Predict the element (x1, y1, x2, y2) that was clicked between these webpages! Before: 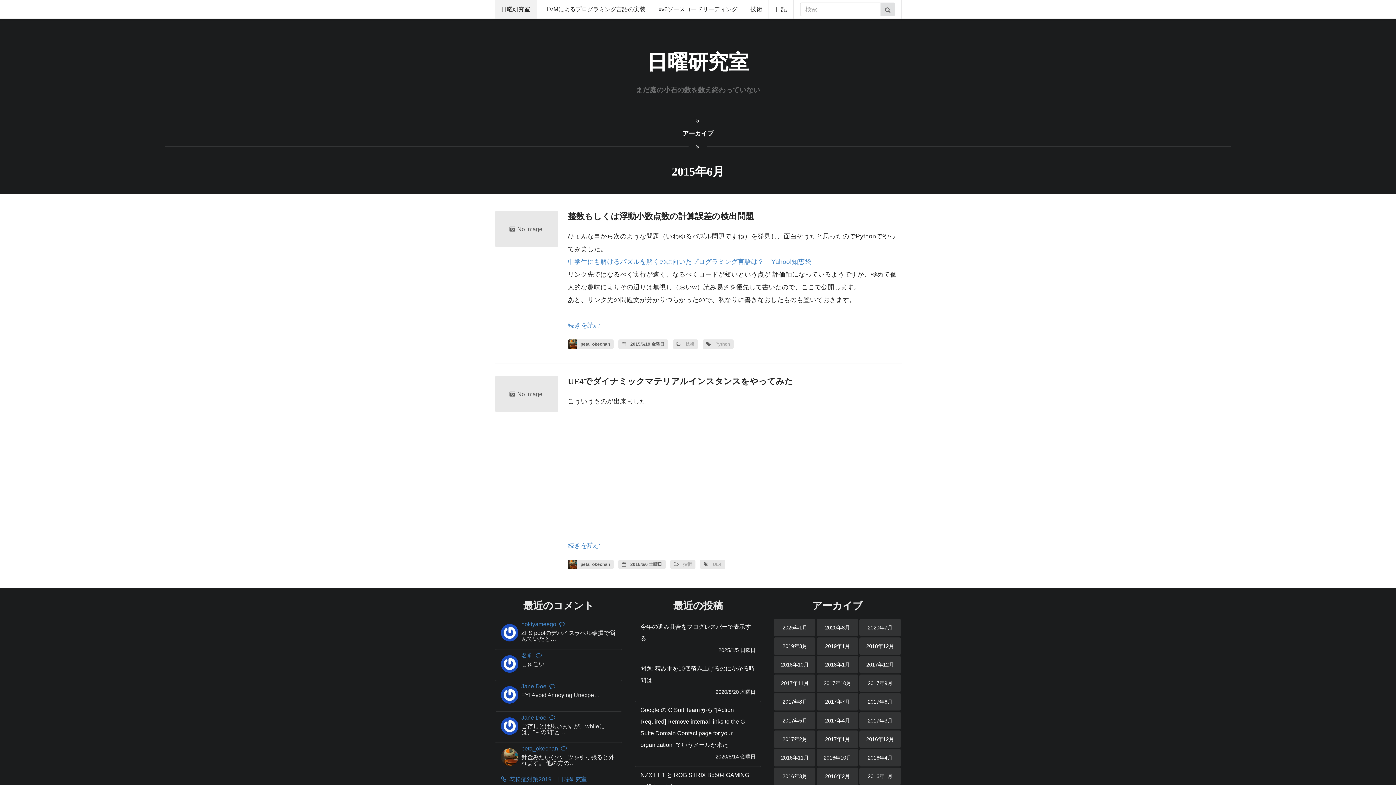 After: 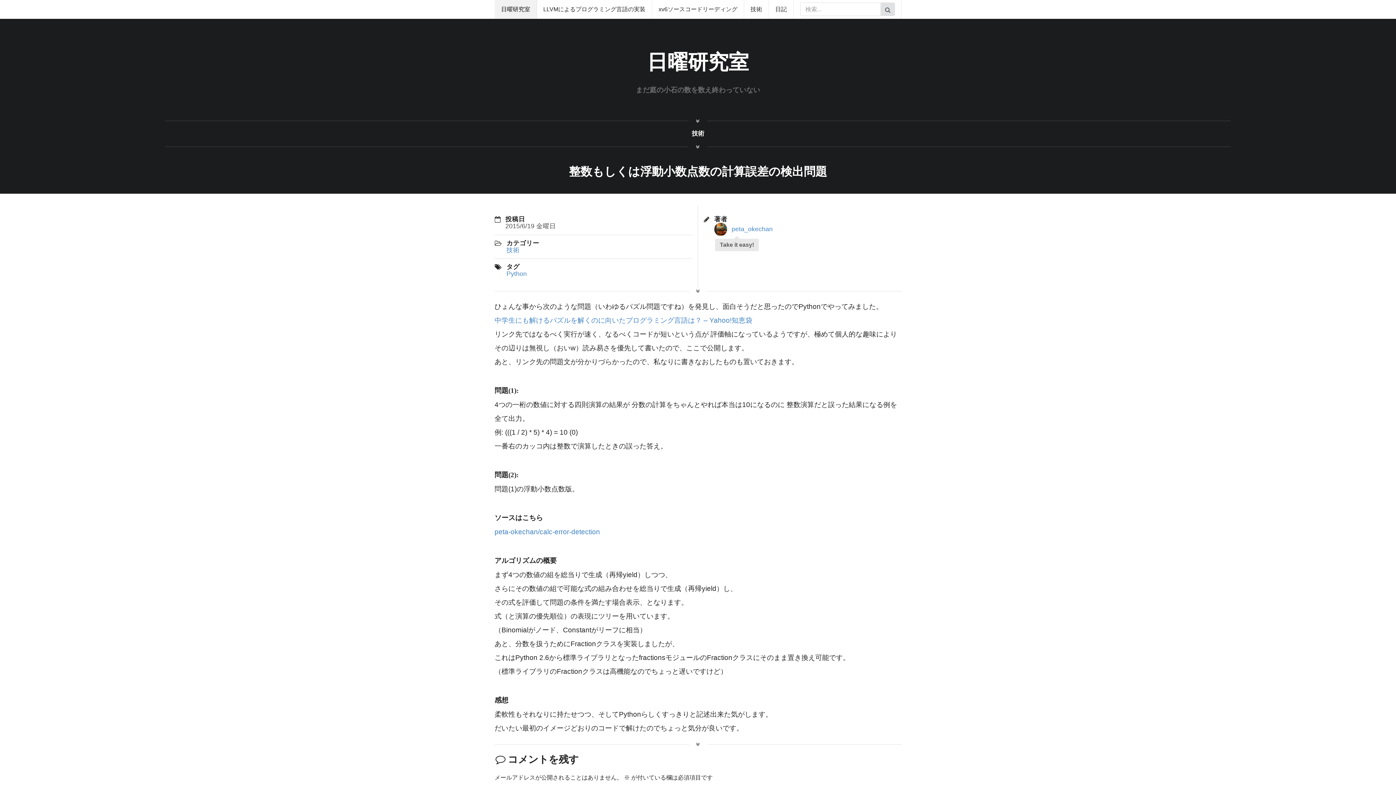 Action: label:  2015/6/19 金曜日 bbox: (618, 339, 668, 349)